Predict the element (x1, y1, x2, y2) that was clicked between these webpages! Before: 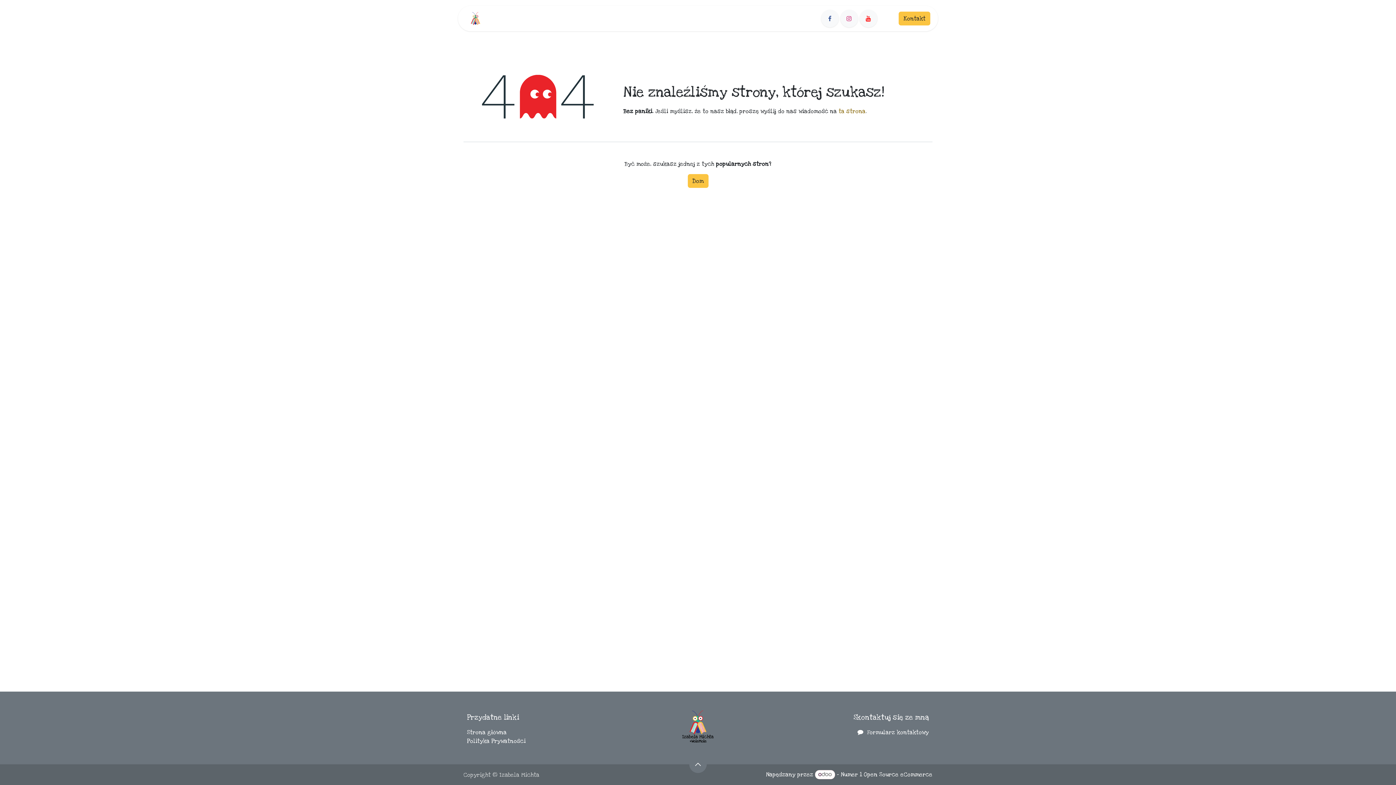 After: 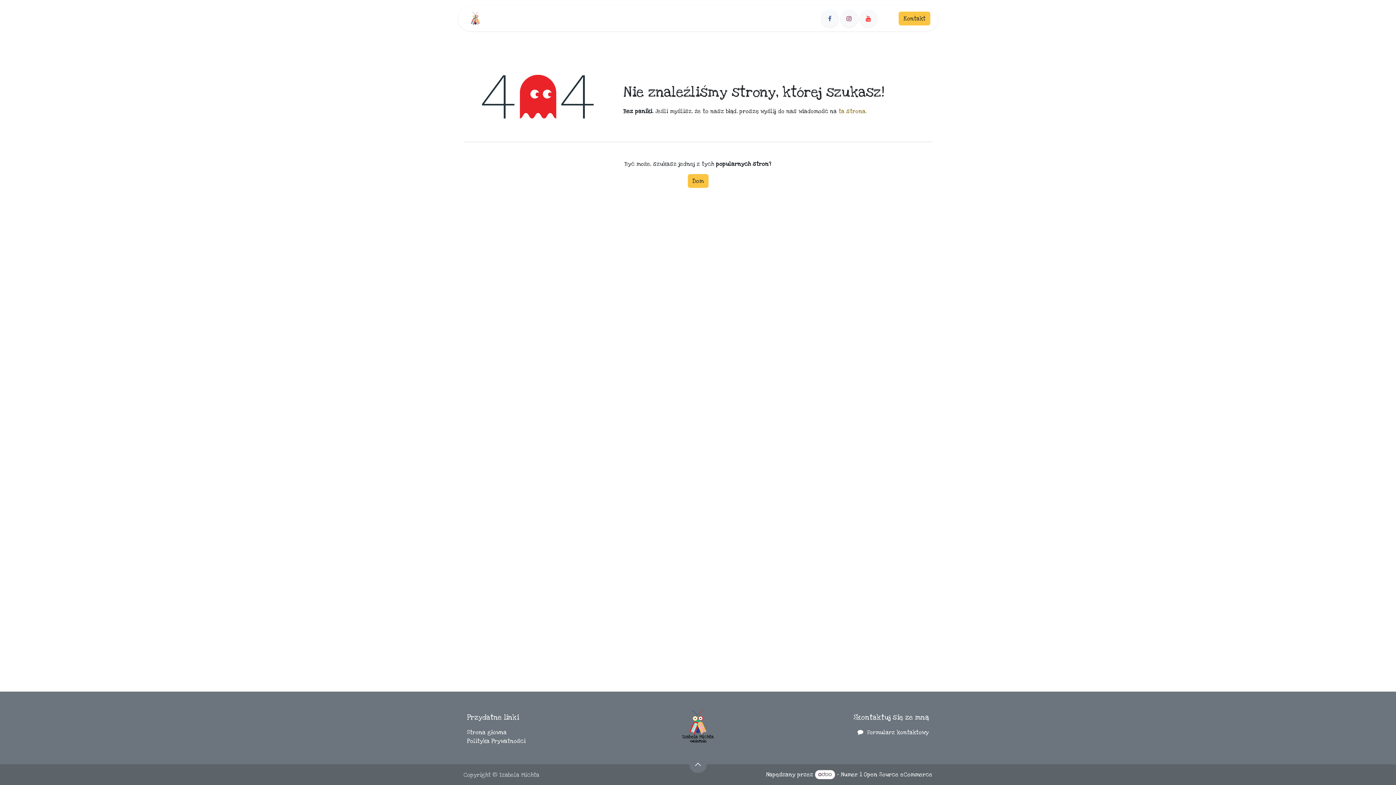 Action: bbox: (840, 9, 858, 27) label: Instagram